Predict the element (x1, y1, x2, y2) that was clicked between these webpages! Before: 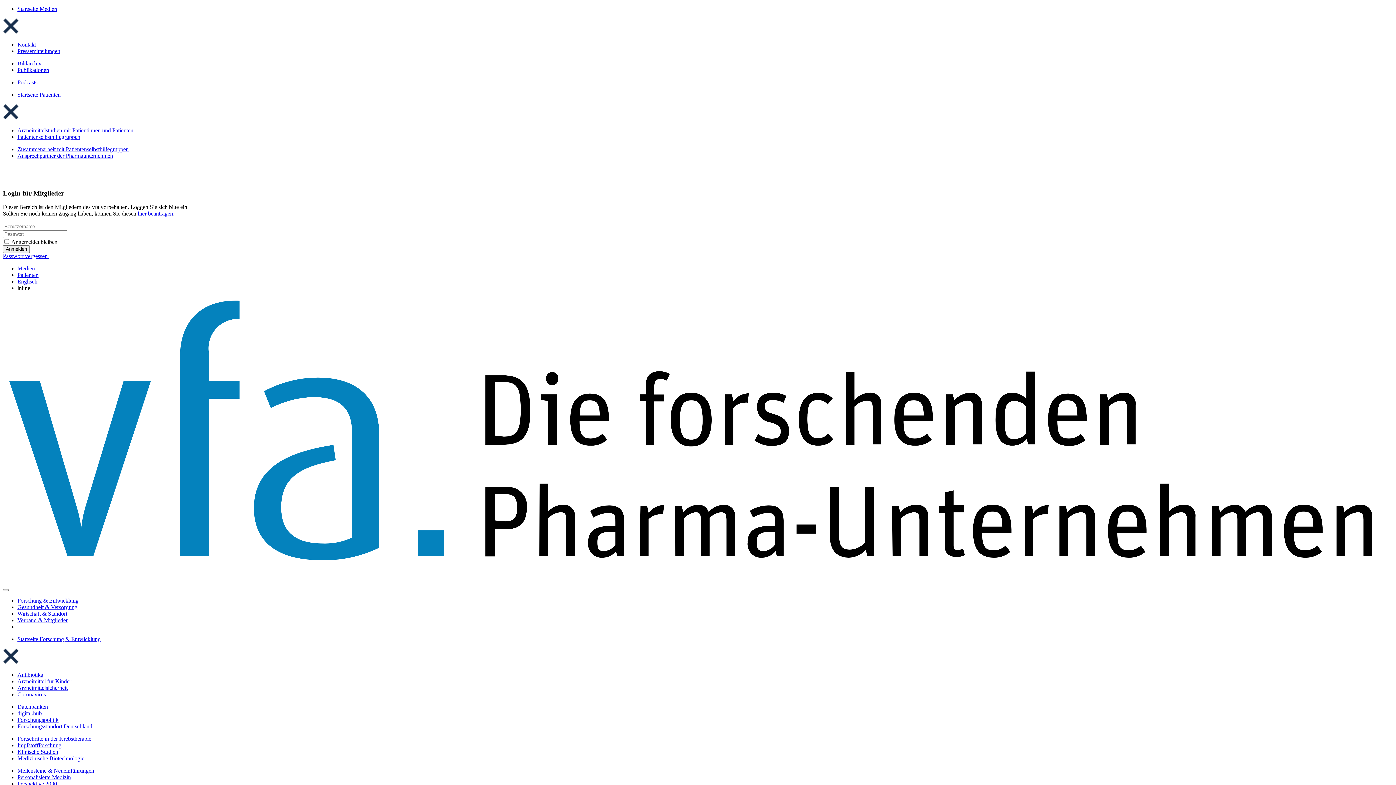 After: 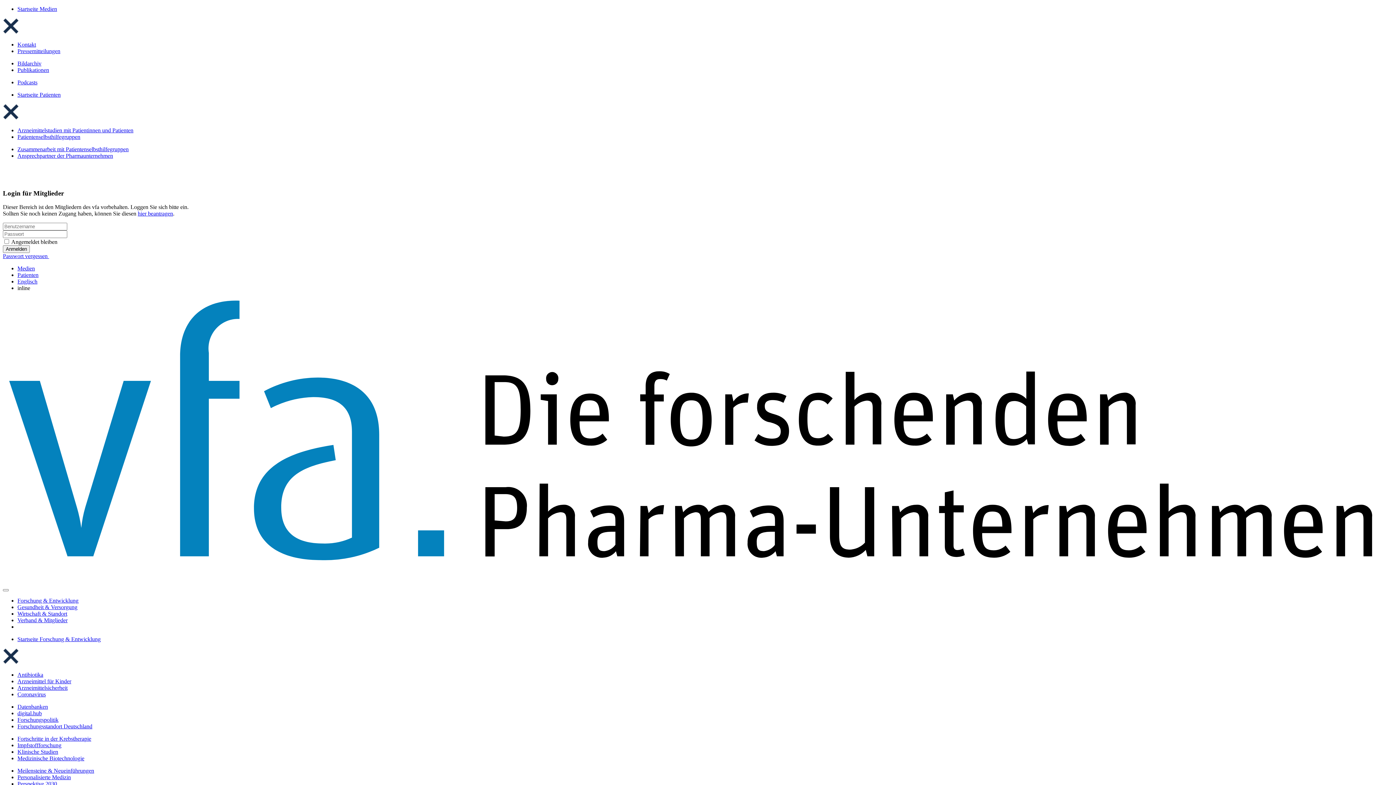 Action: bbox: (17, 735, 91, 742) label: Fortschritte in der Krebstherapie